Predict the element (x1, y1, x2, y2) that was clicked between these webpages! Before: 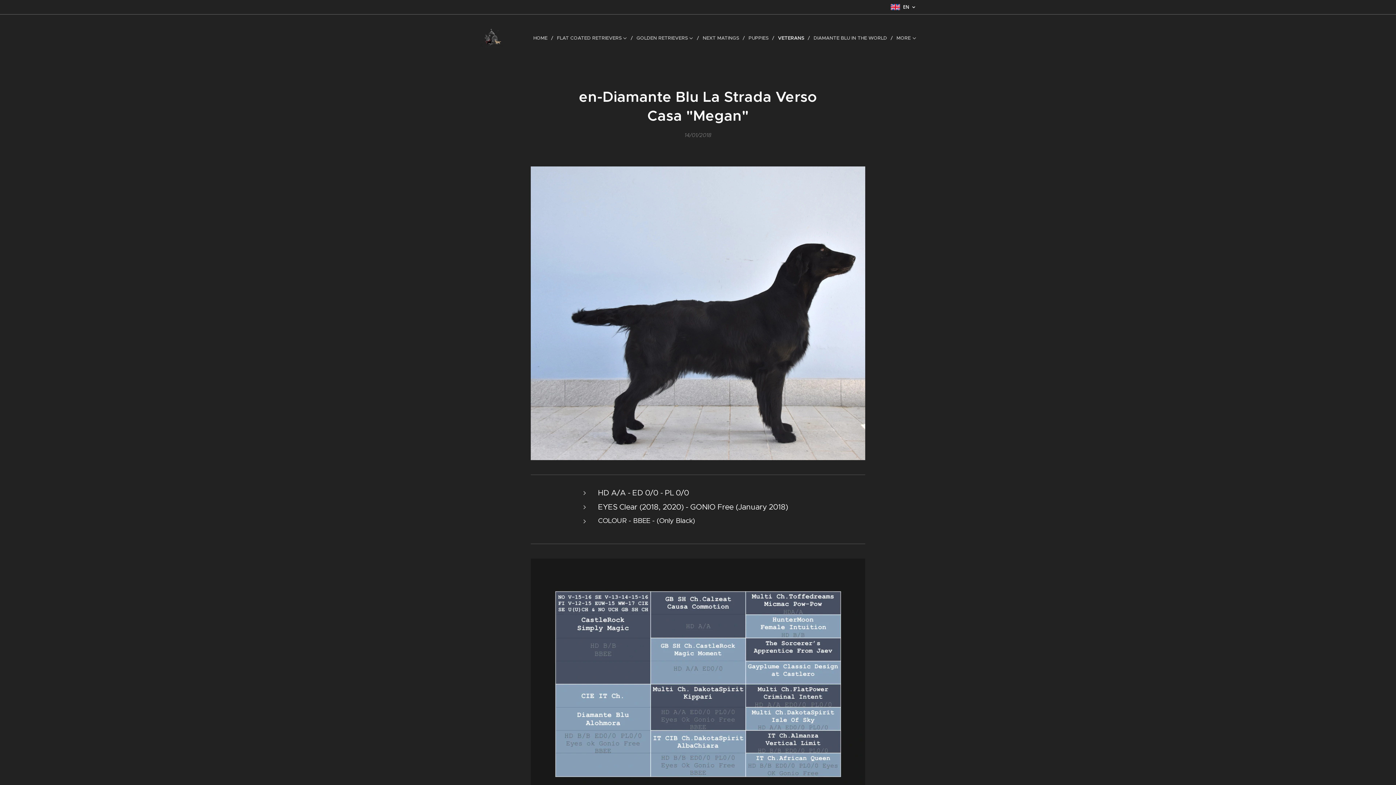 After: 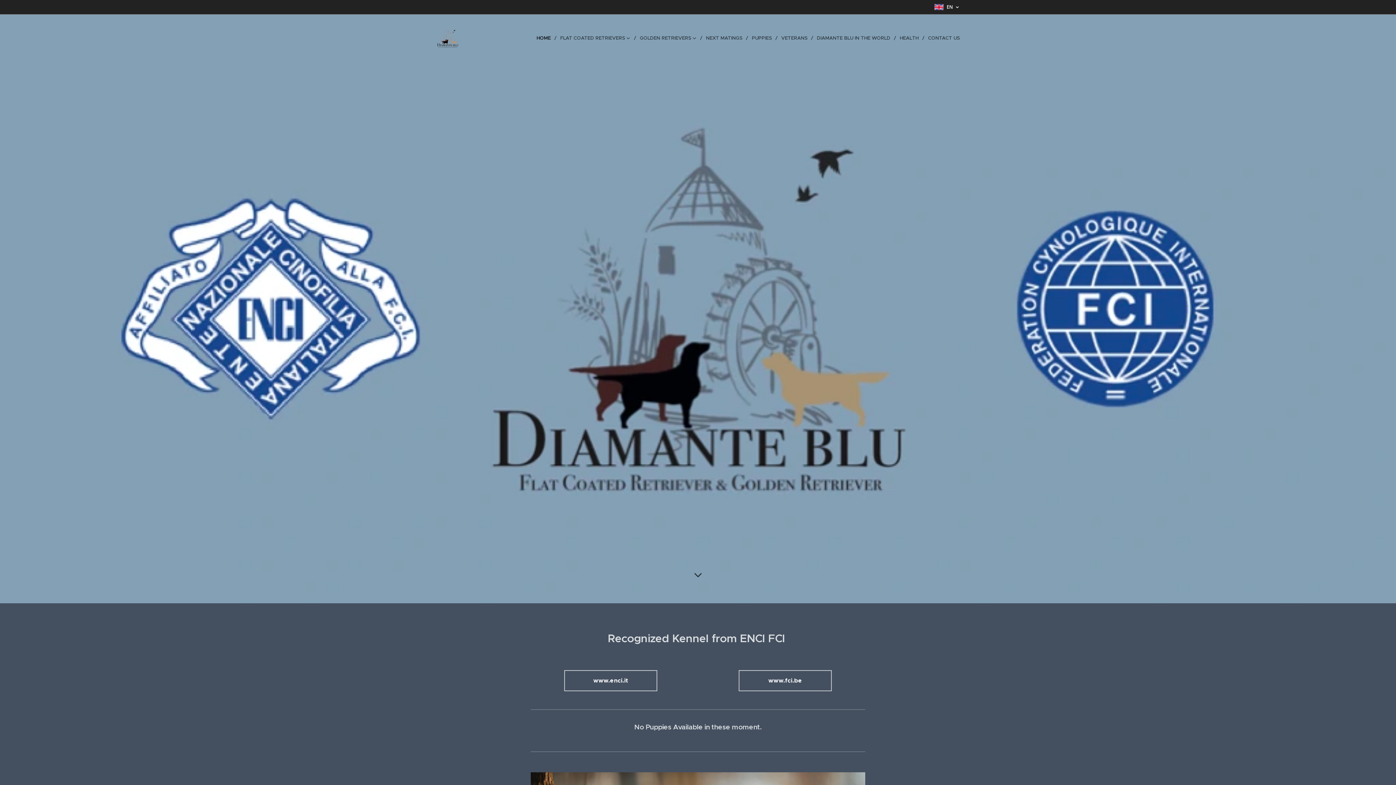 Action: label: HOME bbox: (531, 29, 553, 47)